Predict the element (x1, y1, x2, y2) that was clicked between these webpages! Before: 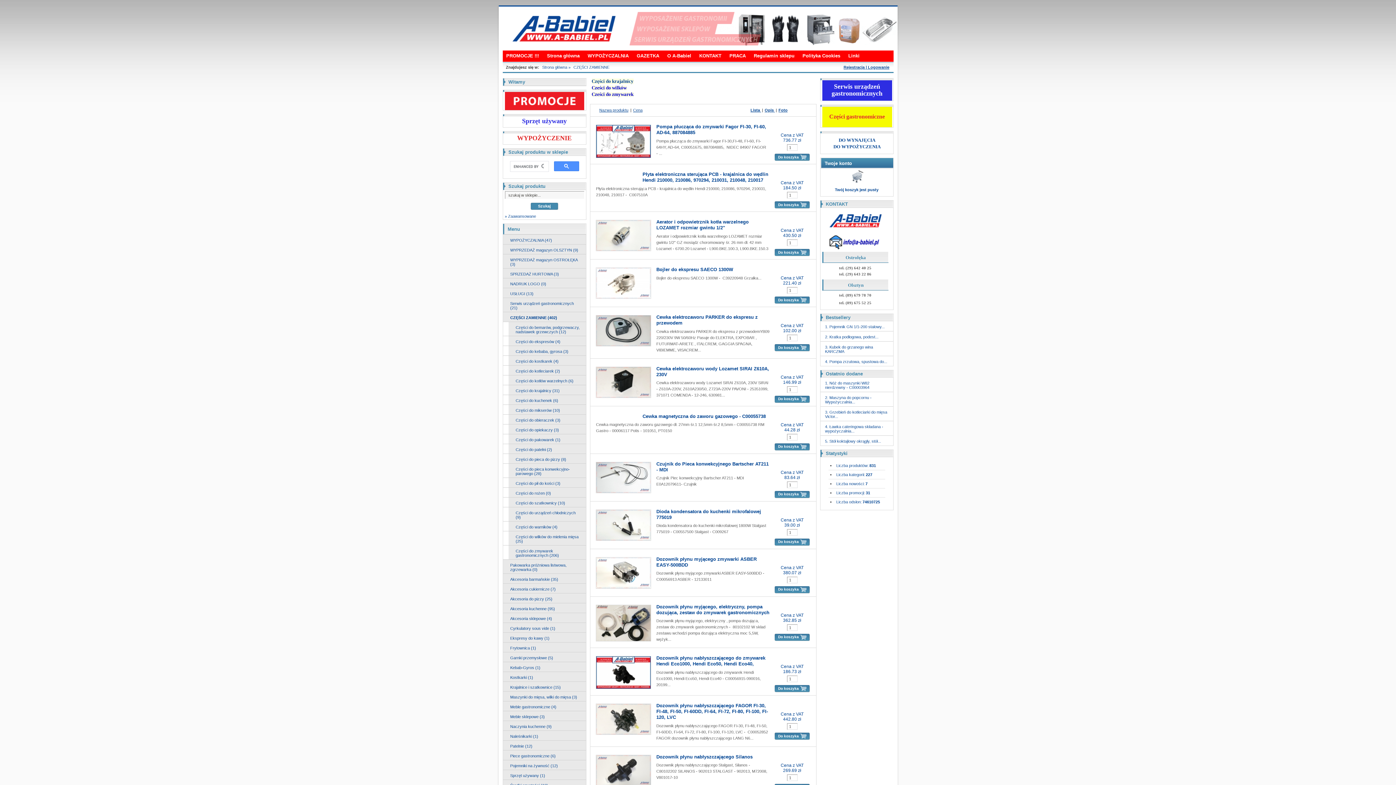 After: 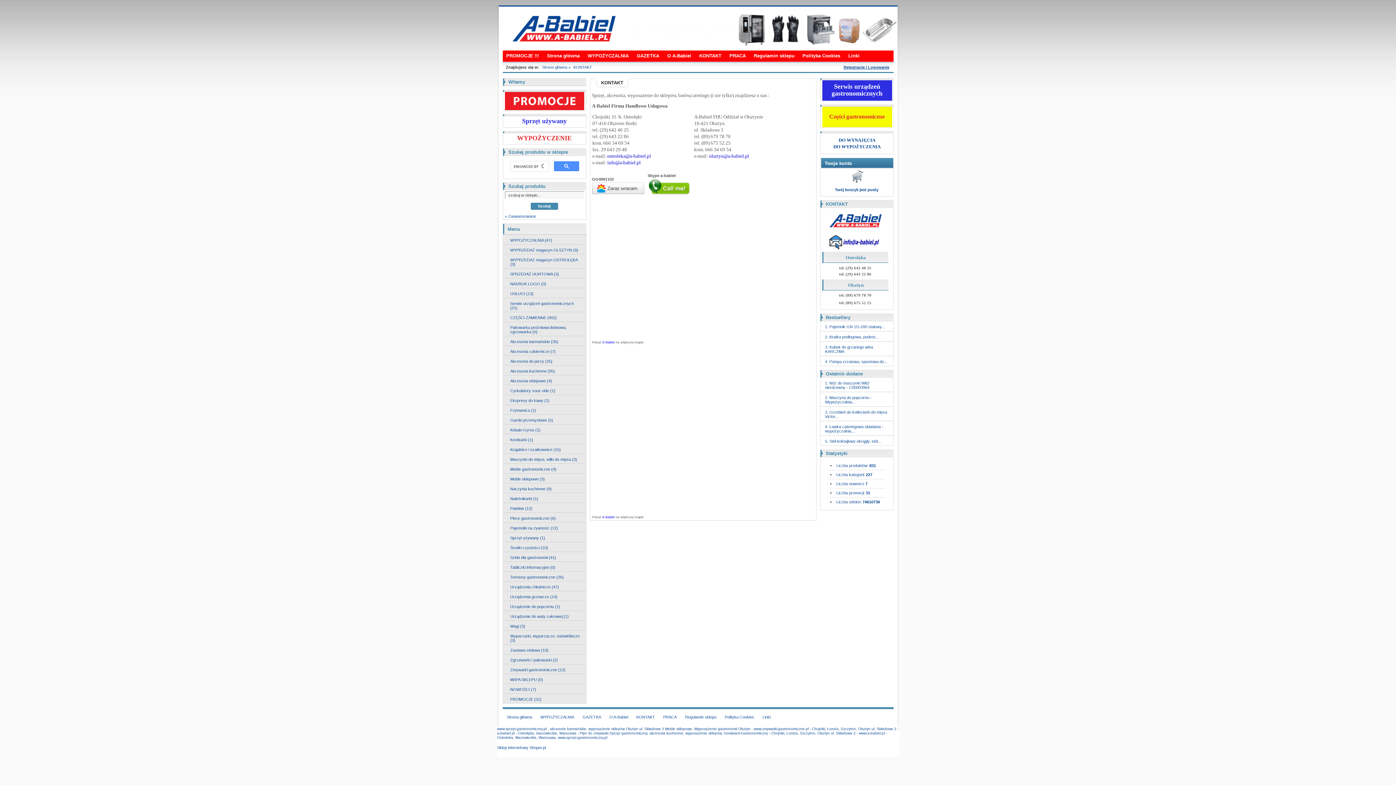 Action: bbox: (695, 50, 725, 61) label: KONTAKT